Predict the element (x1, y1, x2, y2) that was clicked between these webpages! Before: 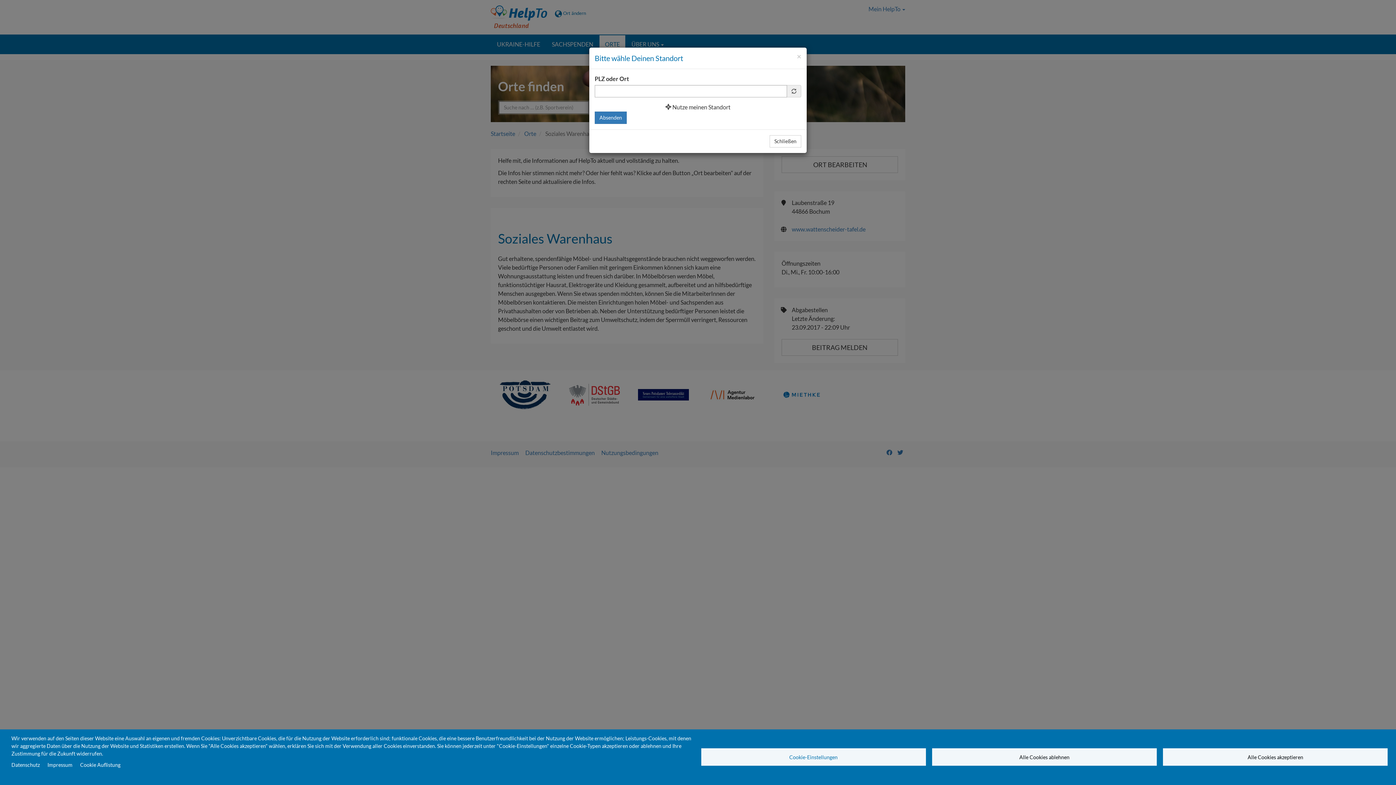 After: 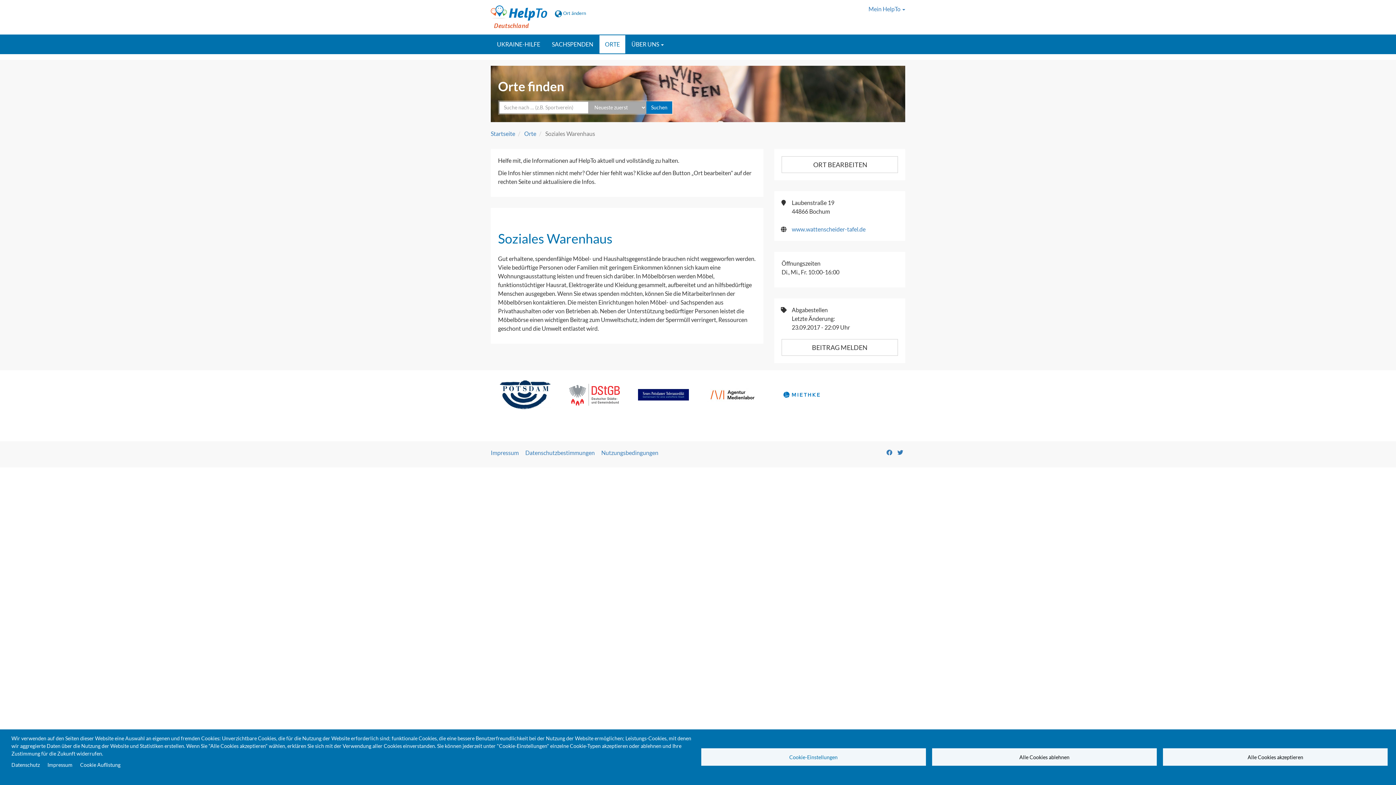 Action: label: Schließen bbox: (769, 135, 801, 147)